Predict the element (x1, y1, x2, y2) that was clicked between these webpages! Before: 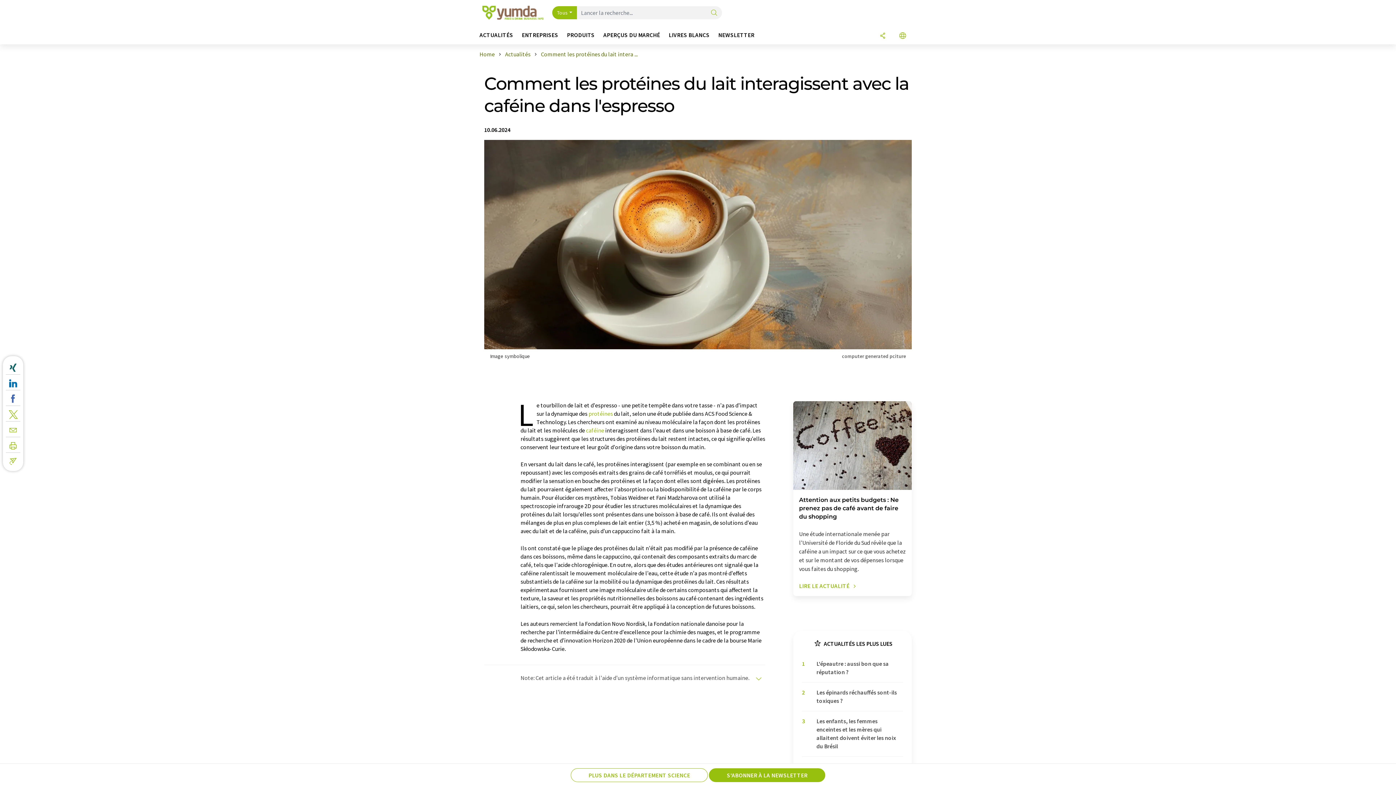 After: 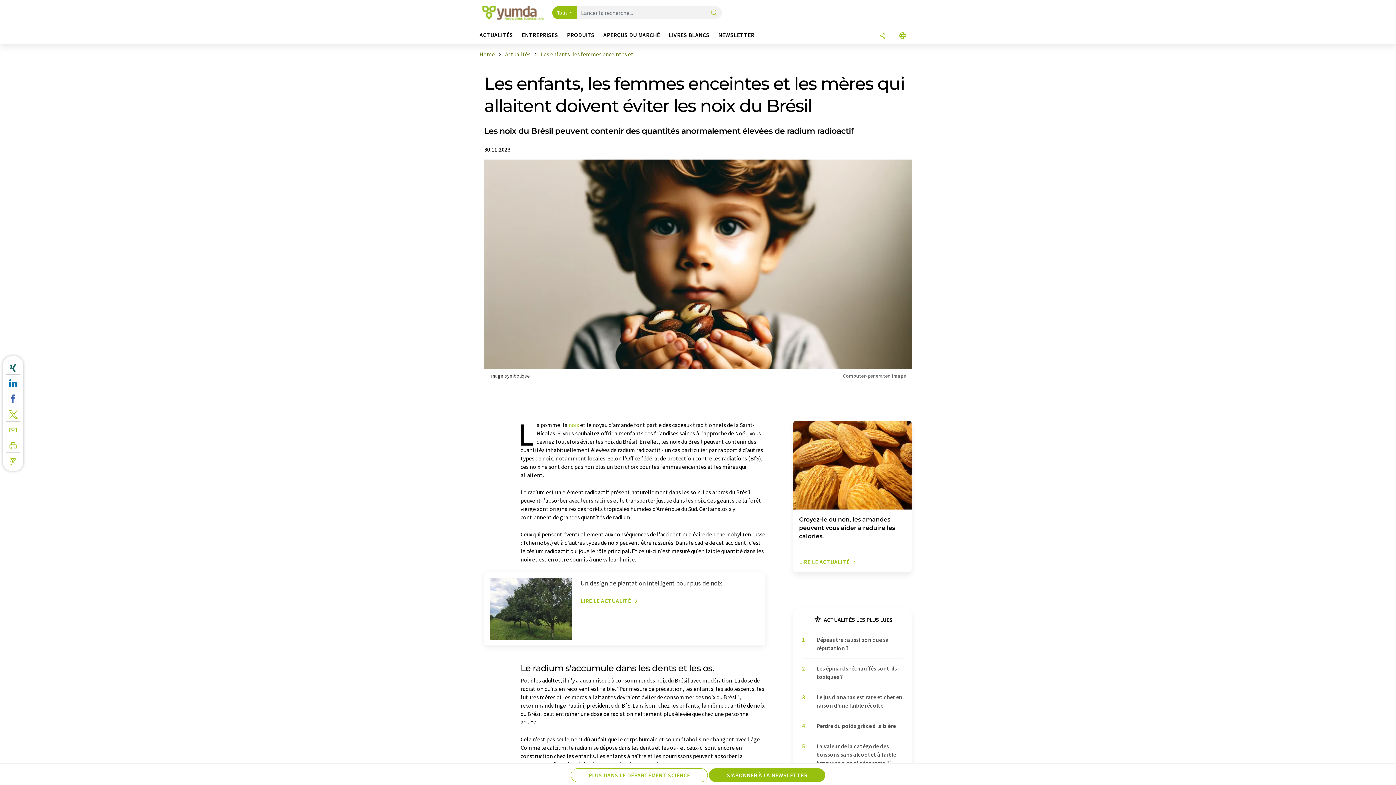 Action: label: Les enfants, les femmes enceintes et les mères qui allaitent doivent éviter les noix du Brésil bbox: (816, 717, 903, 751)